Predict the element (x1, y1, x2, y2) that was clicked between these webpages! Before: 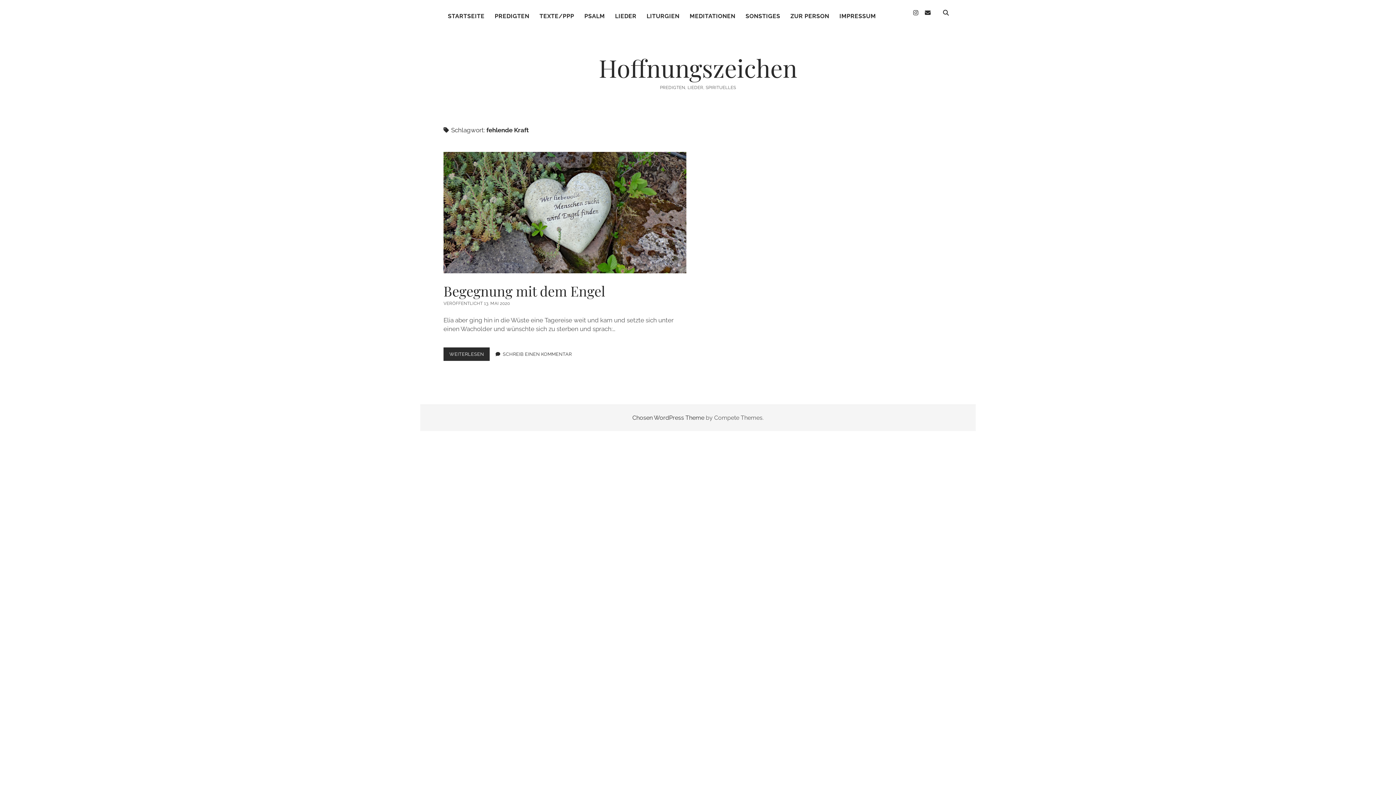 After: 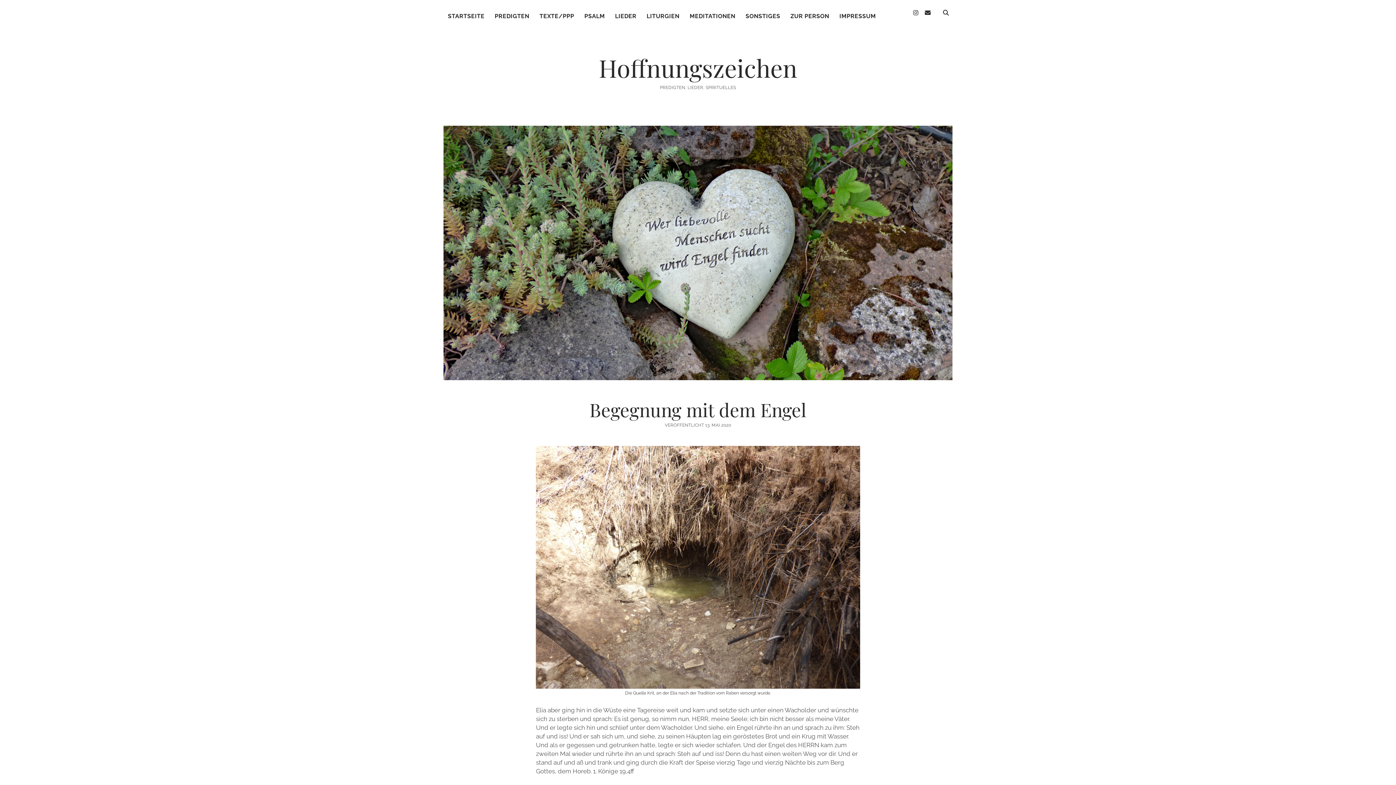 Action: label: Begegnung mit dem Engel bbox: (443, 281, 605, 300)